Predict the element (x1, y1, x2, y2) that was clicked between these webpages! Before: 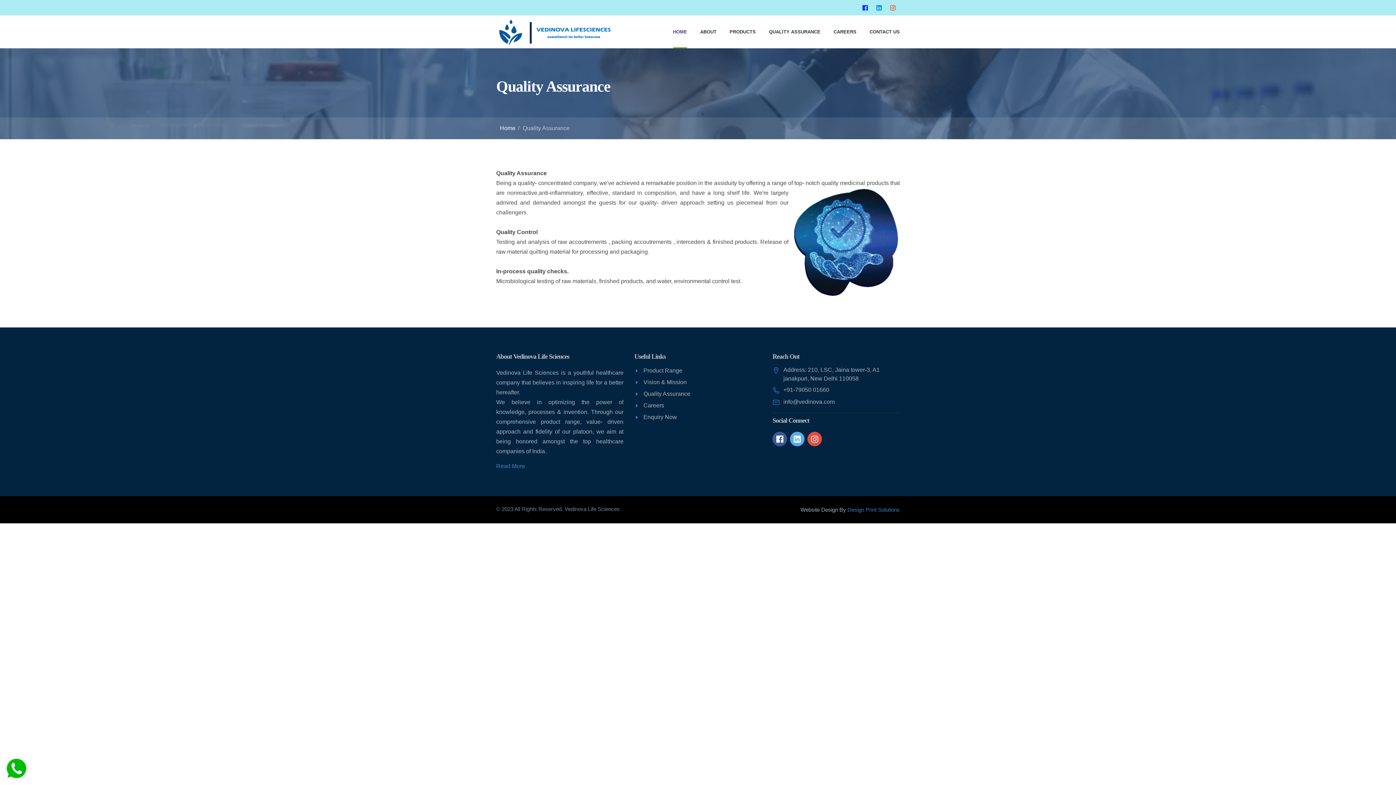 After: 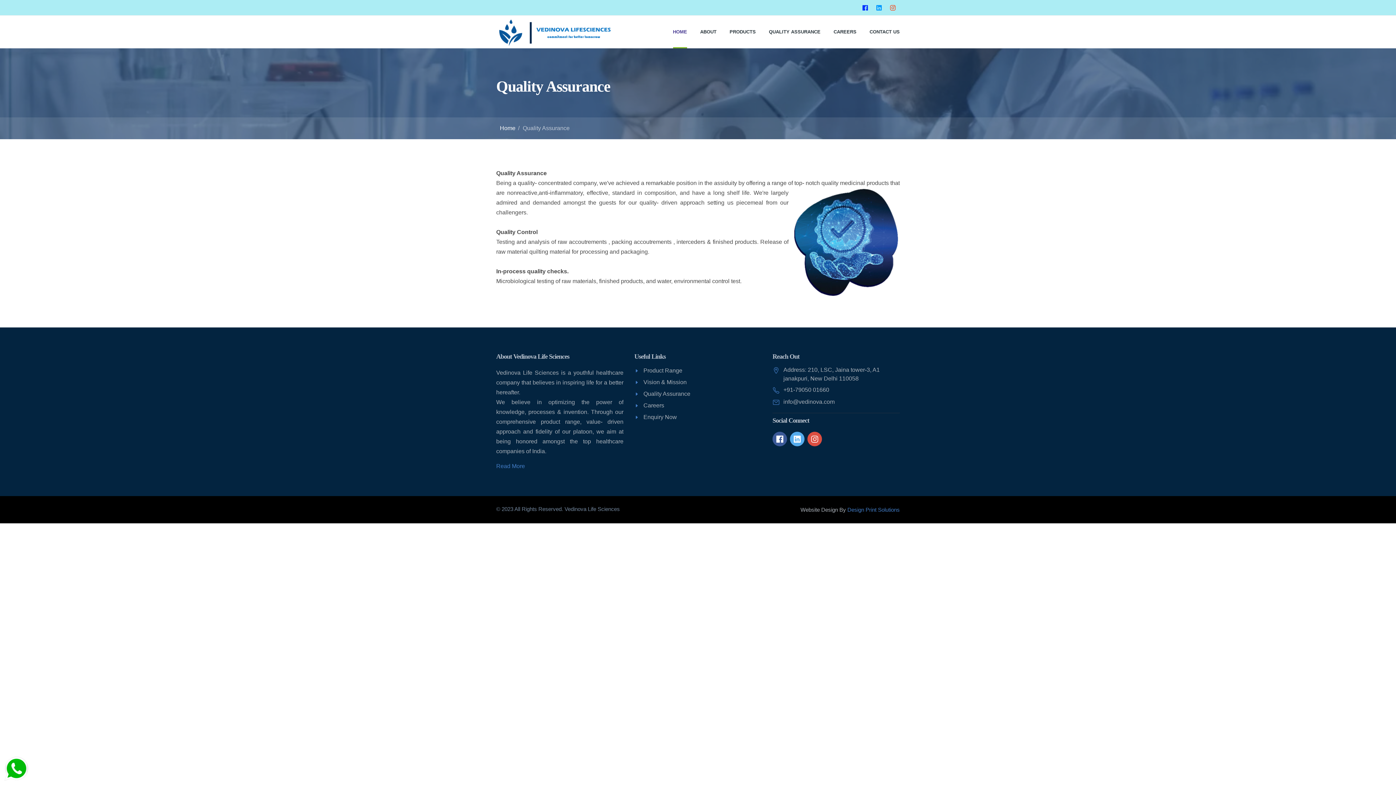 Action: bbox: (872, 0, 886, 15)